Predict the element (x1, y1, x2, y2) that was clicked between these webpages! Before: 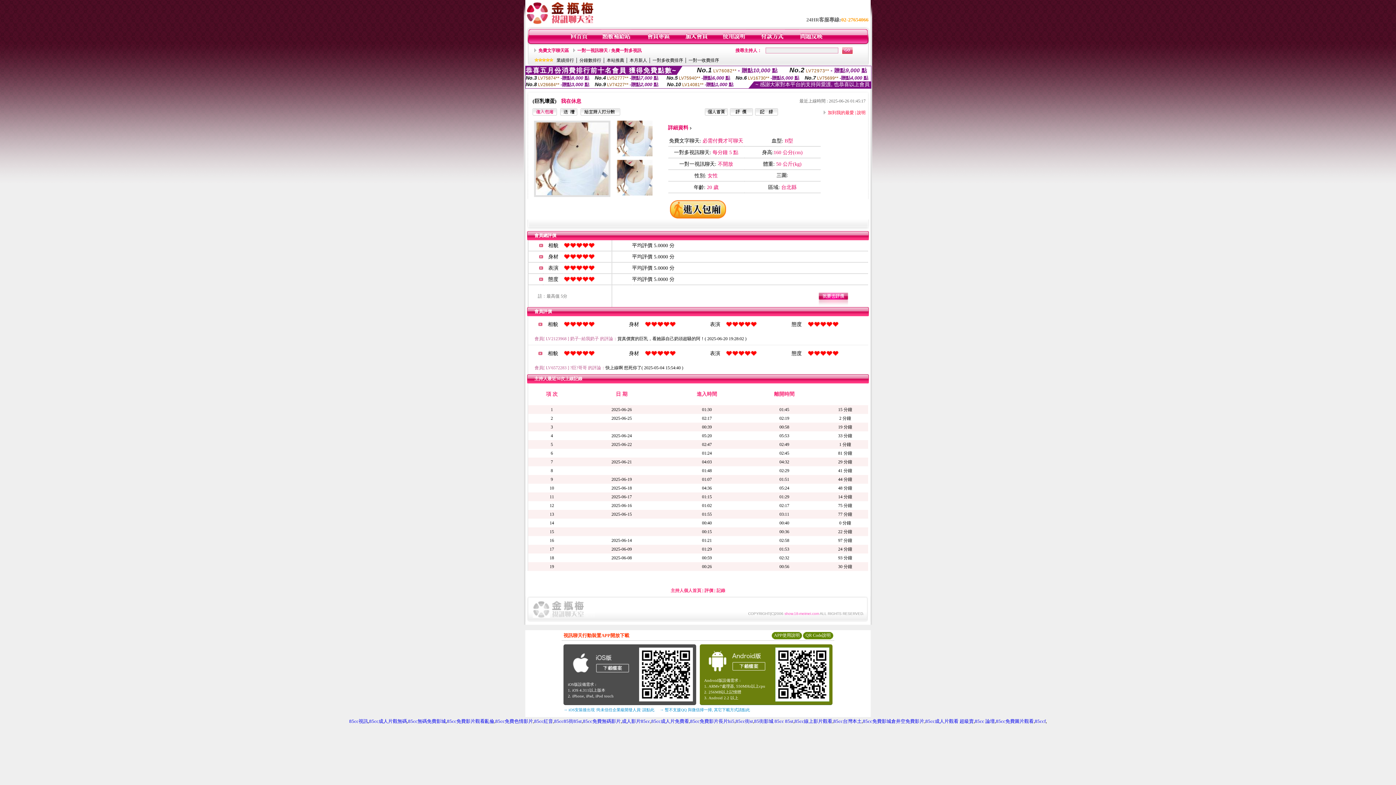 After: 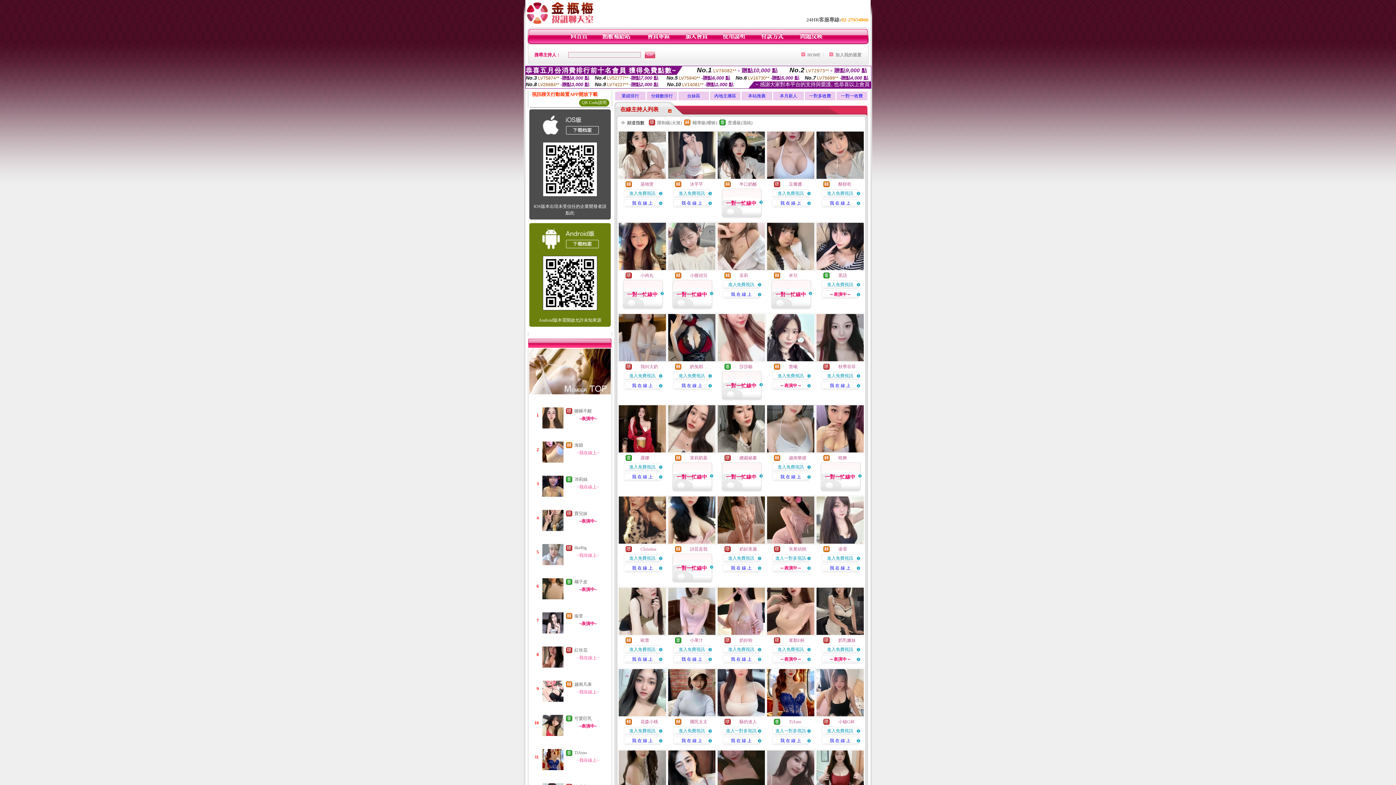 Action: bbox: (690, 718, 734, 724) label: 85cc免費影片長片hi5